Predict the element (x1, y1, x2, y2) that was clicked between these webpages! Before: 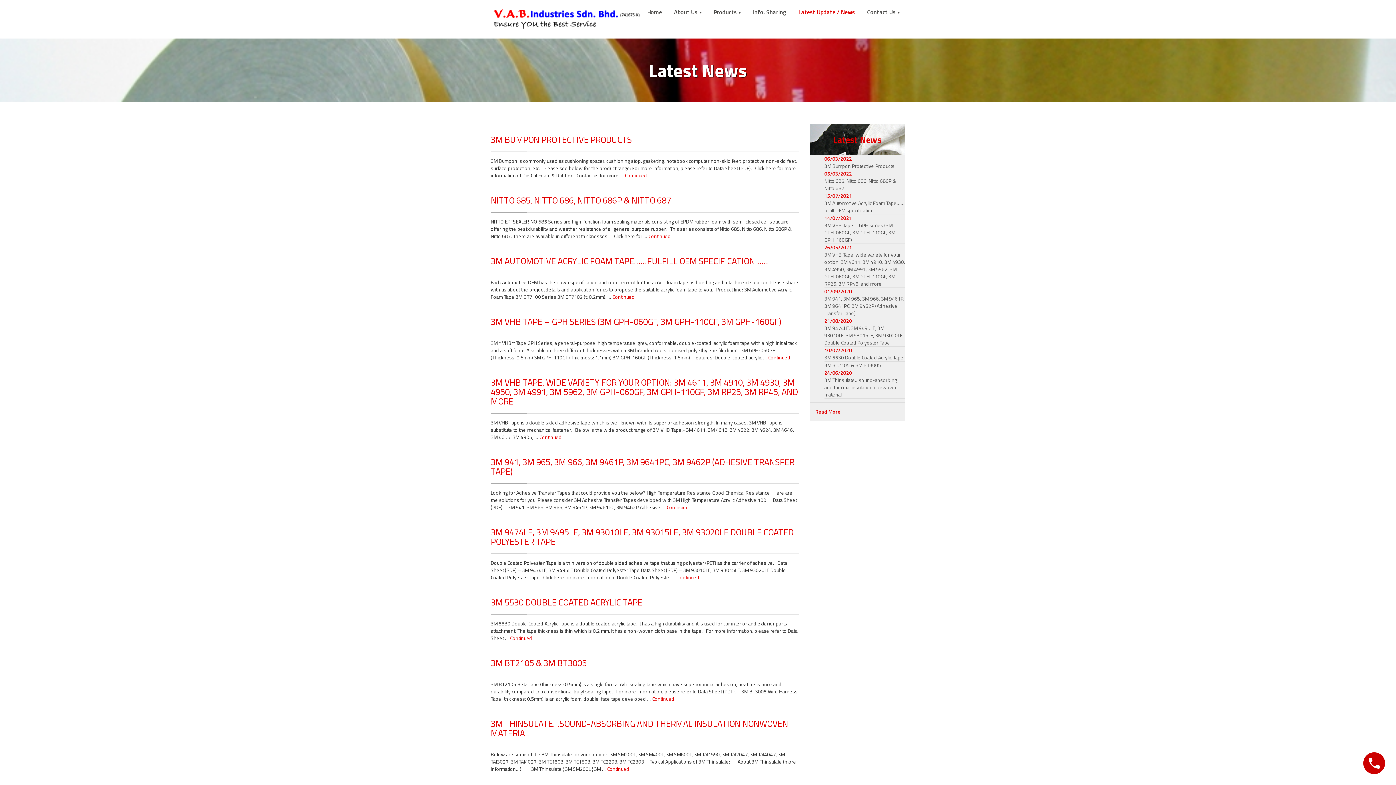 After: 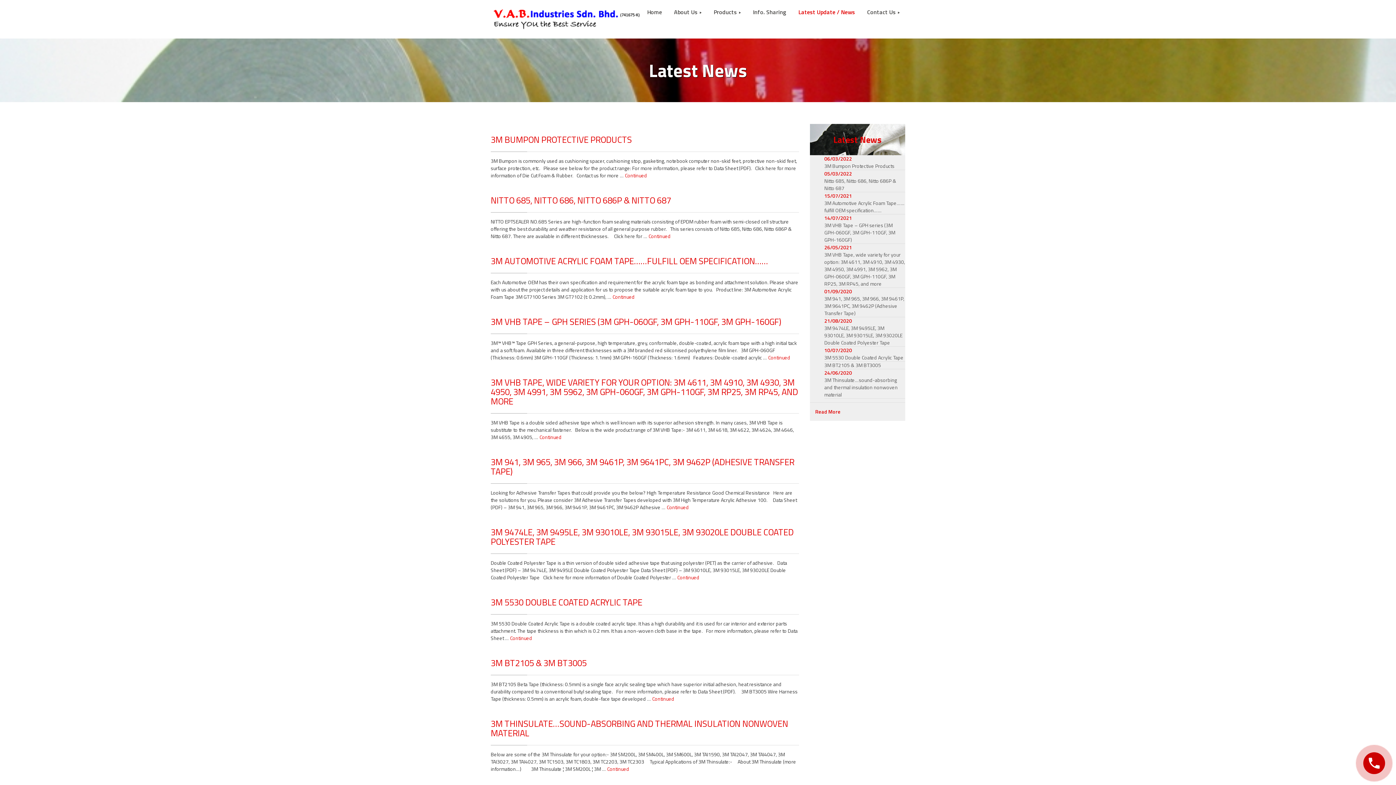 Action: label: Read More bbox: (810, 402, 905, 421)